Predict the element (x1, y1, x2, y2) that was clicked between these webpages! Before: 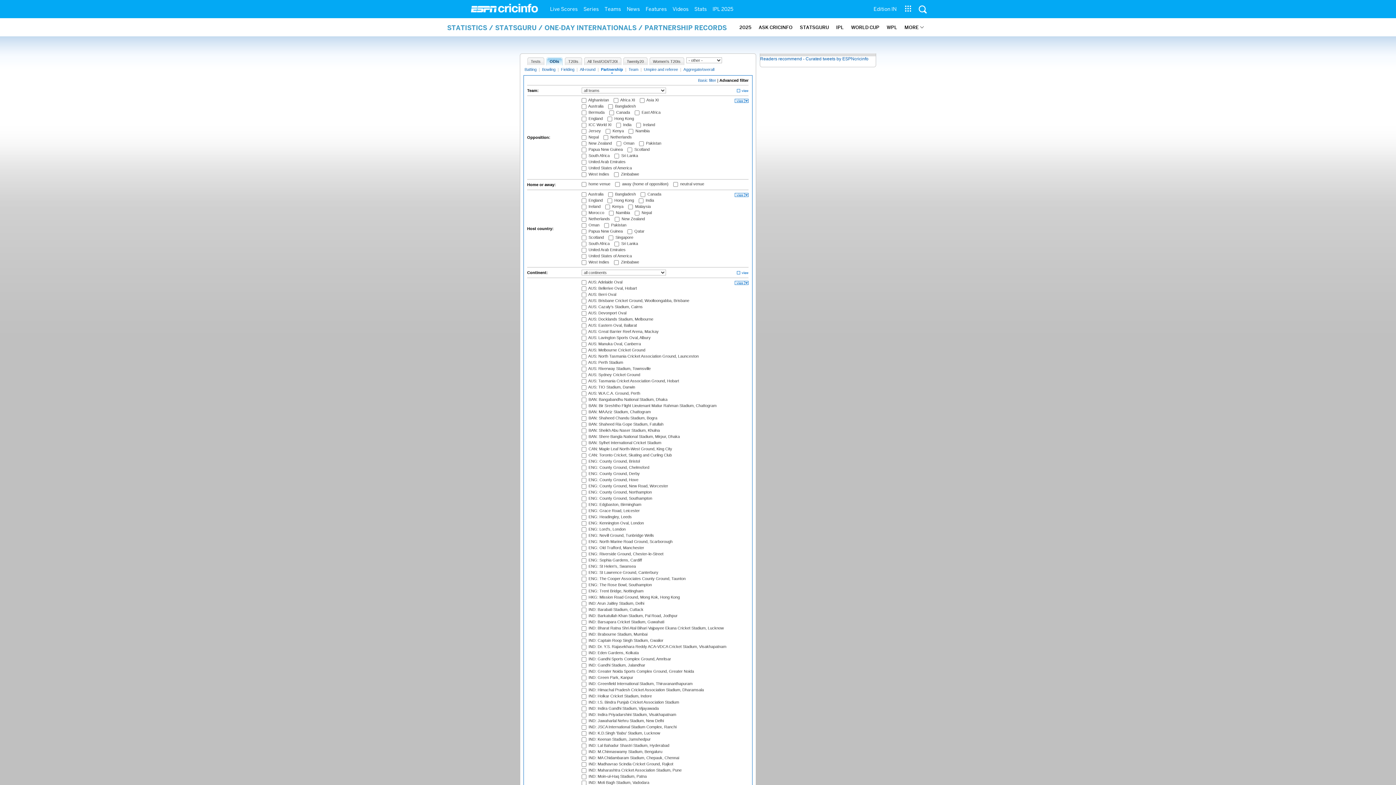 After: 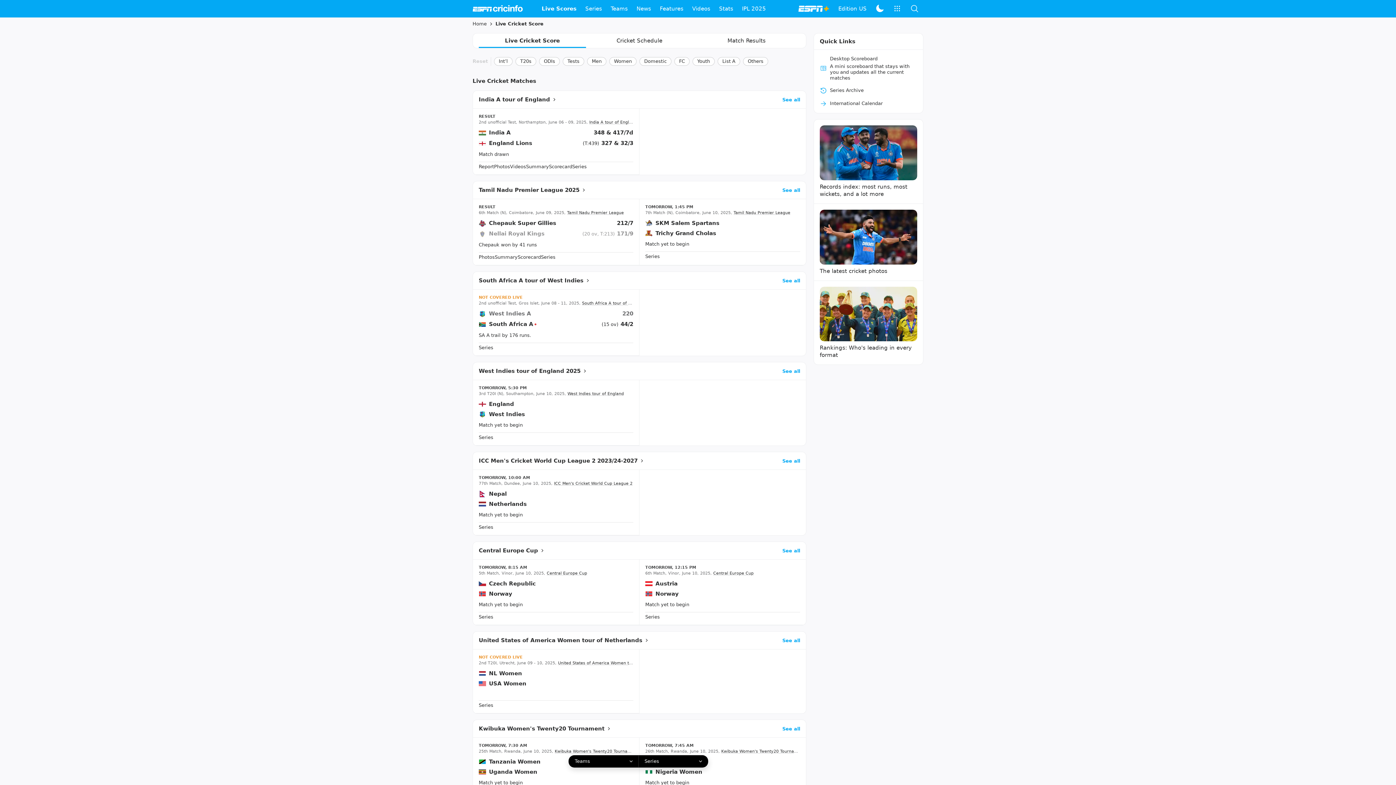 Action: label: Live Scores bbox: (547, 0, 580, 18)